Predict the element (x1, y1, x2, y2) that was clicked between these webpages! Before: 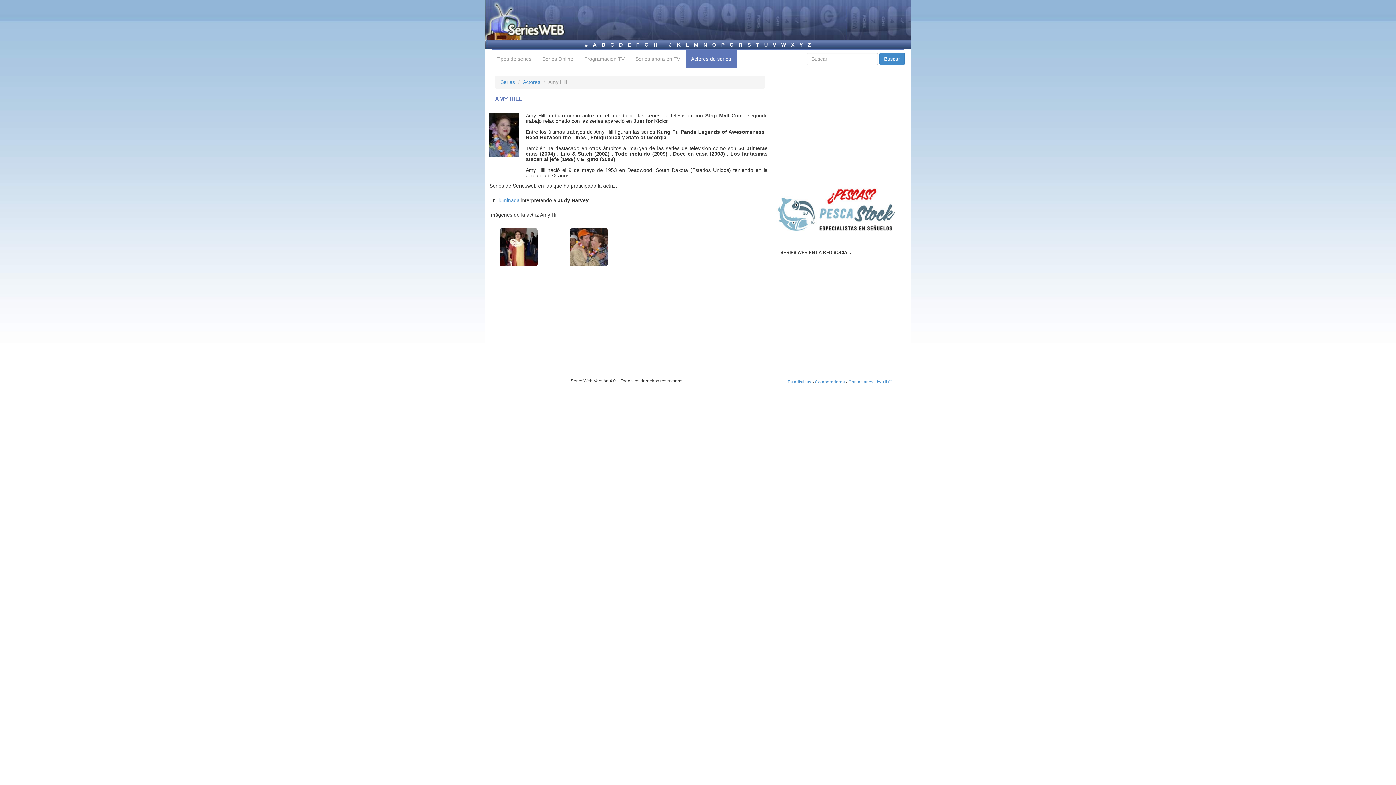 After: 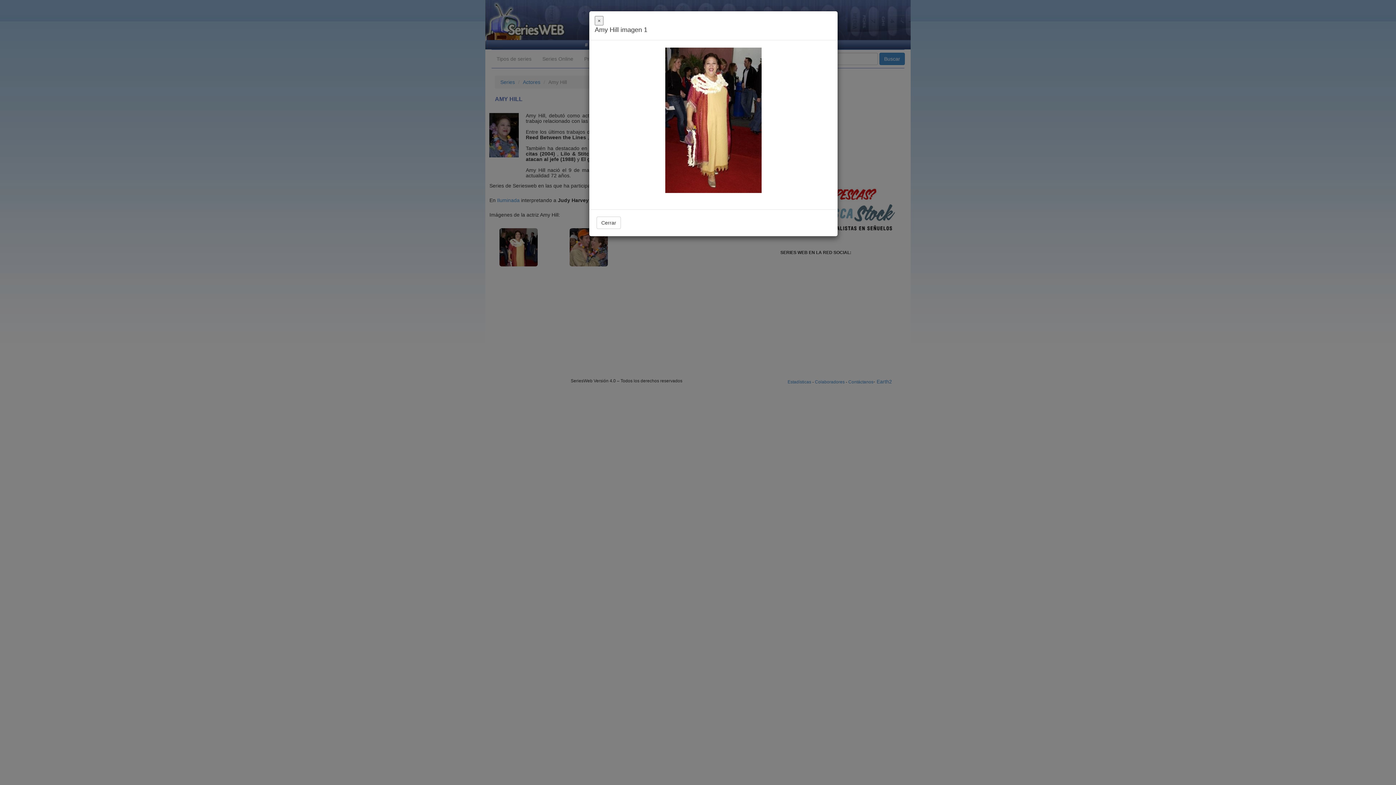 Action: bbox: (495, 225, 542, 268)